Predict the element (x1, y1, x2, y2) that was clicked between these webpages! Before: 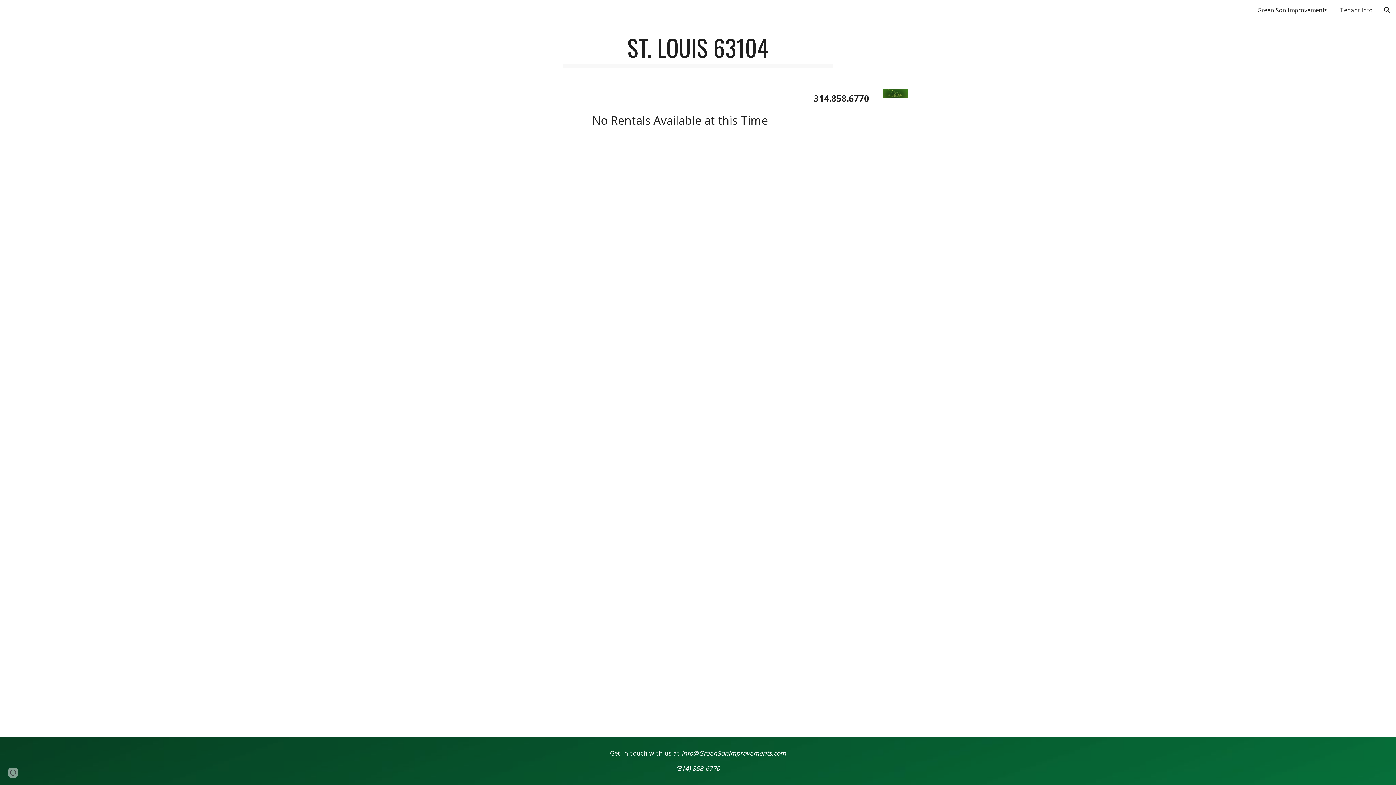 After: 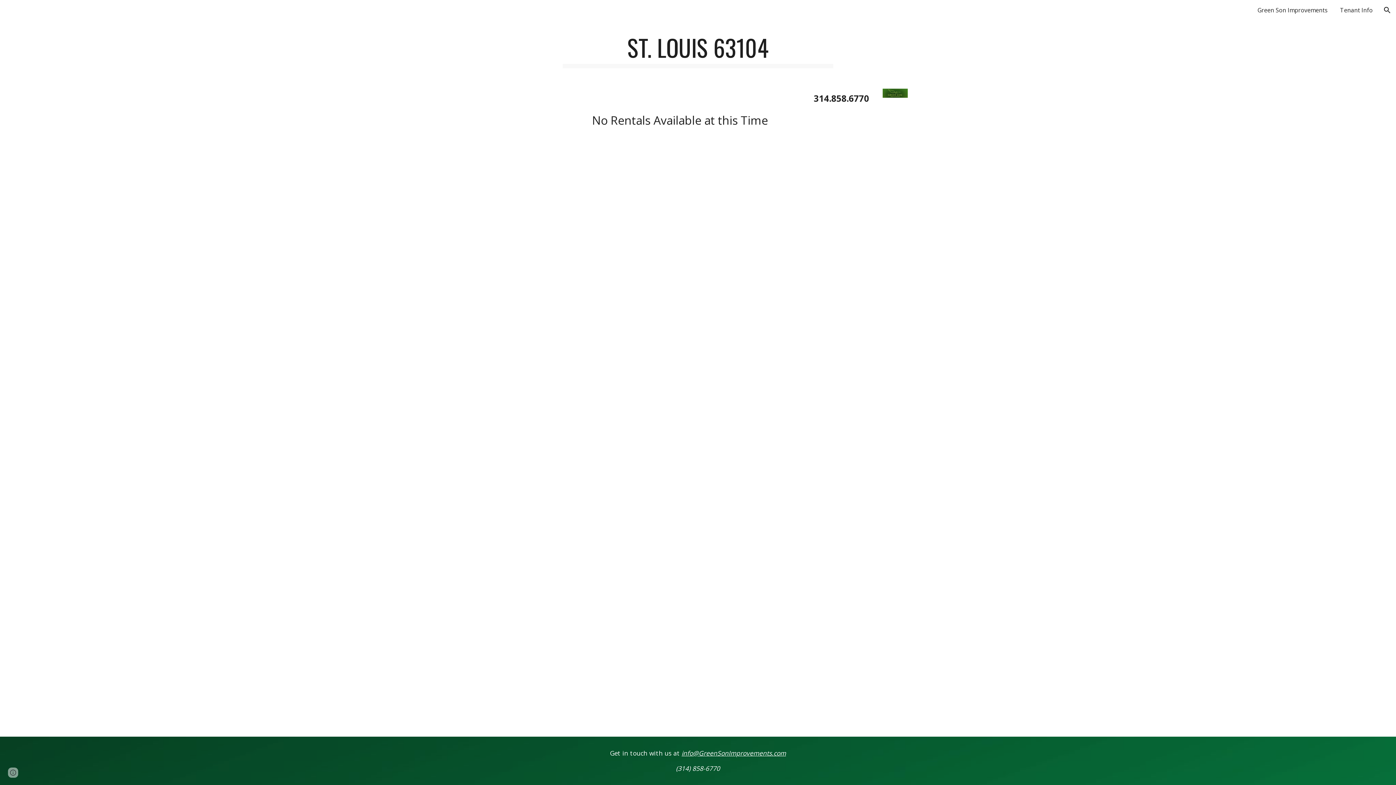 Action: bbox: (681, 749, 786, 757) label: info@GreenSonImprovements.com